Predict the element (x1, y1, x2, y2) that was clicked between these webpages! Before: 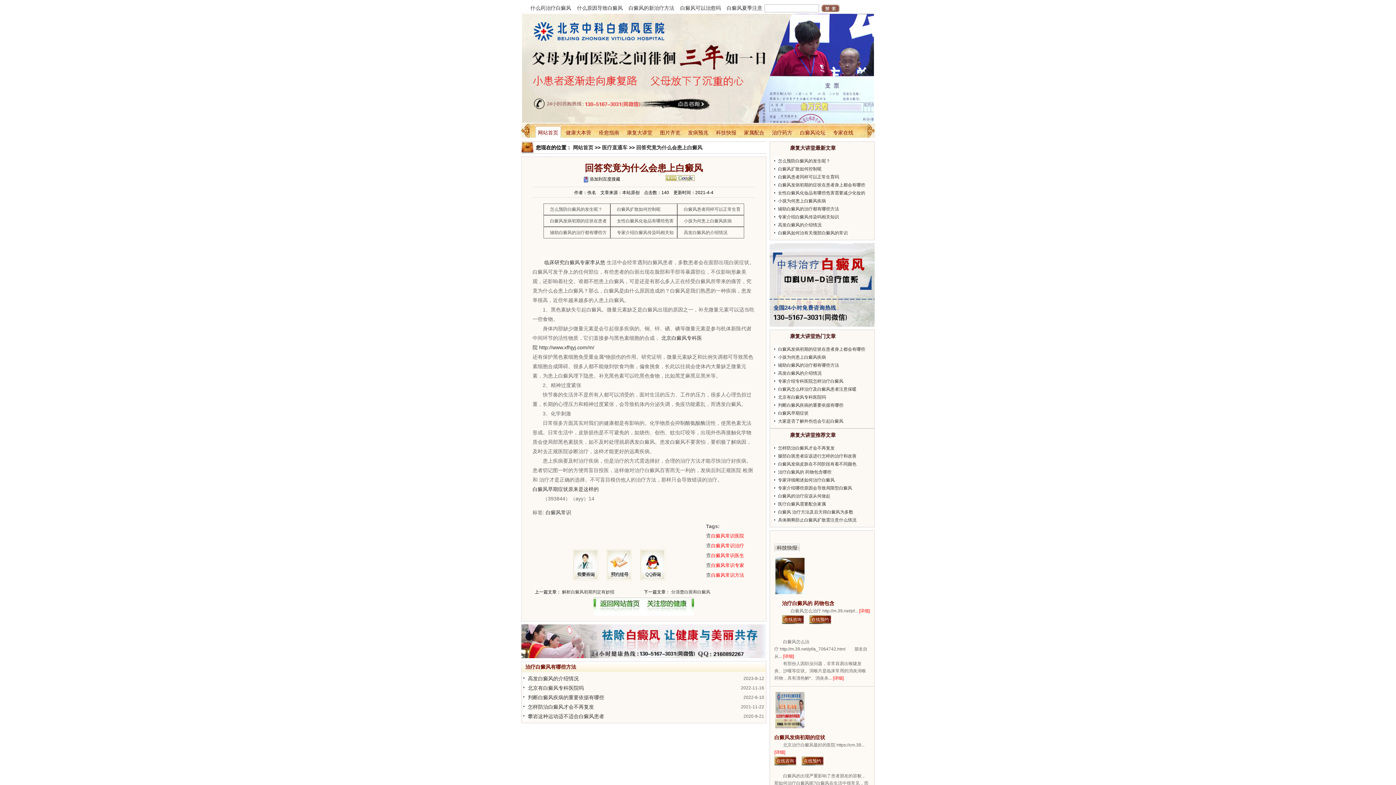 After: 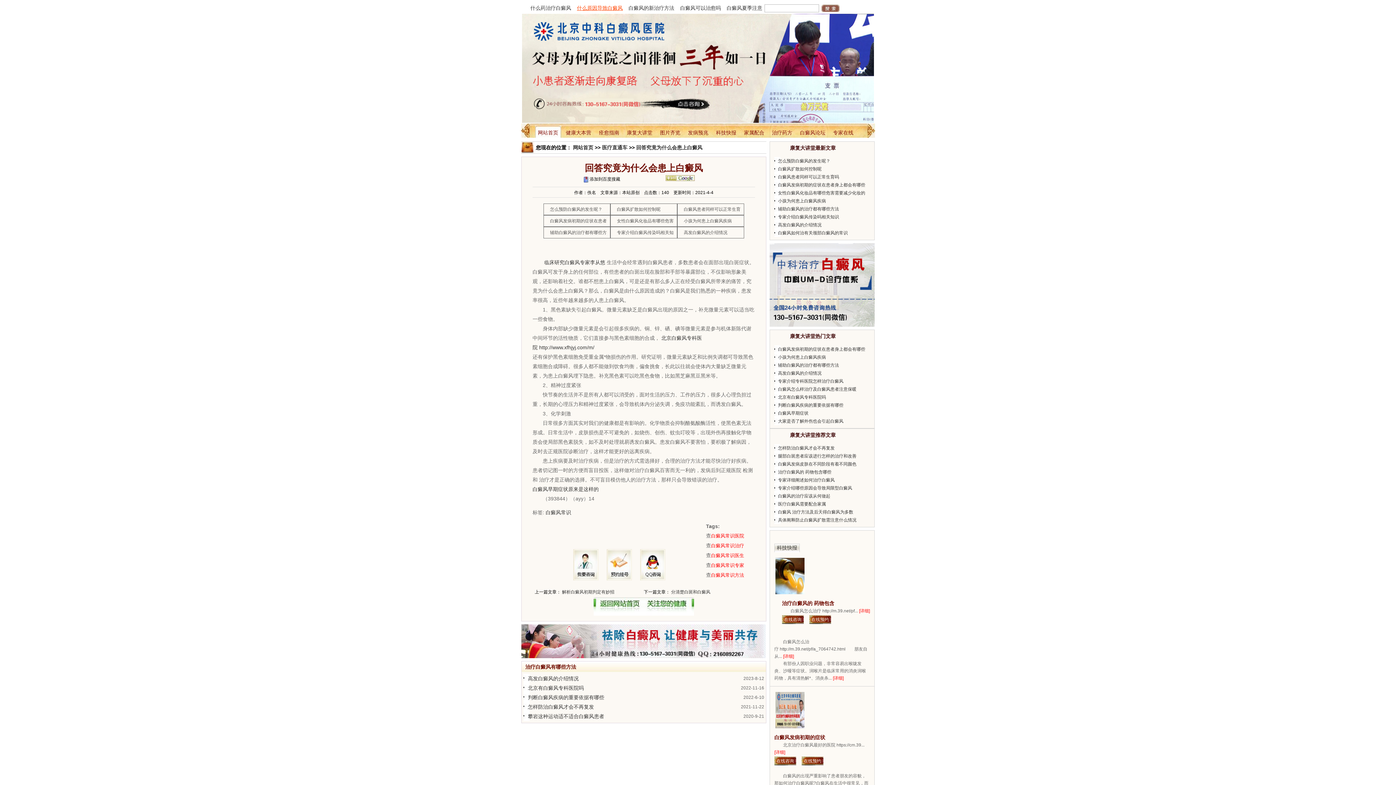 Action: bbox: (577, 5, 622, 10) label: 什么原因导致白癜风